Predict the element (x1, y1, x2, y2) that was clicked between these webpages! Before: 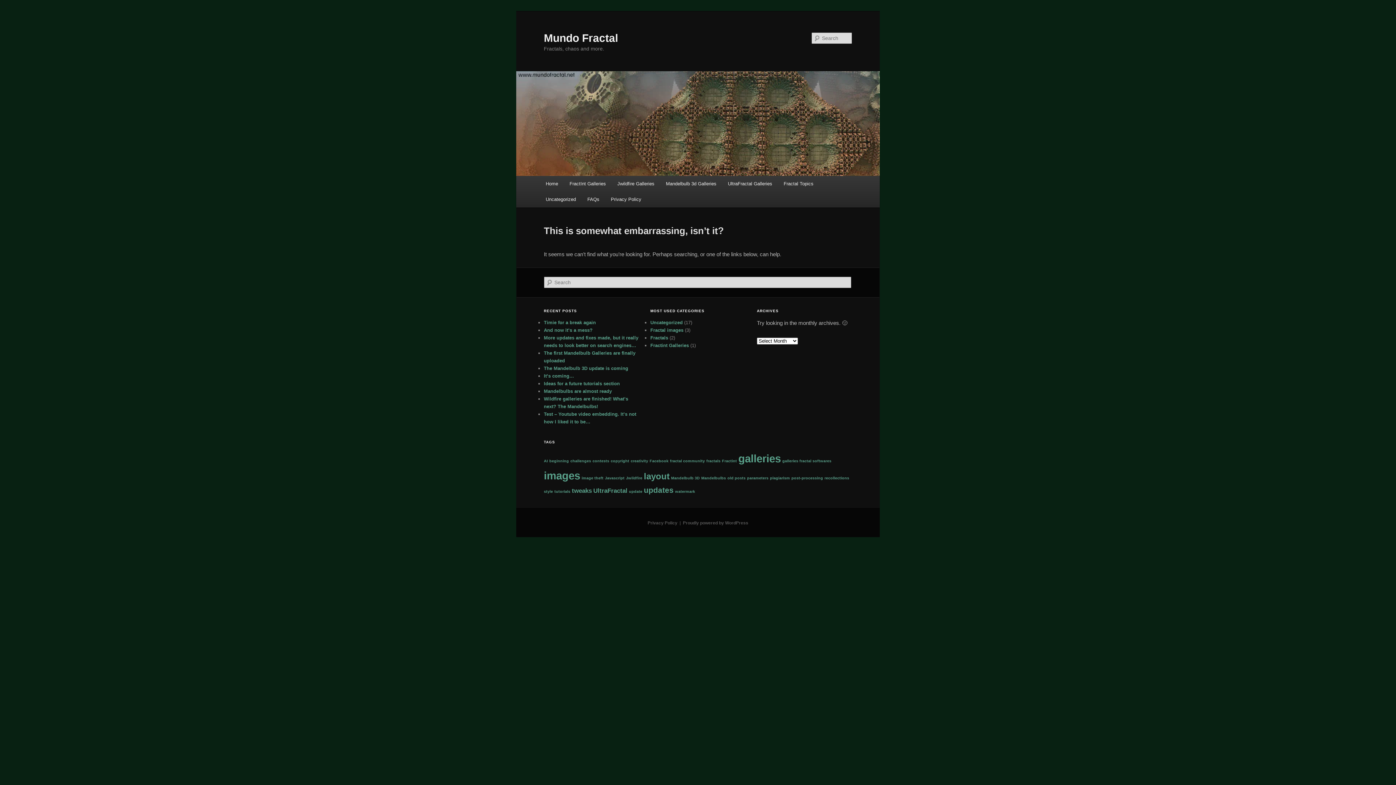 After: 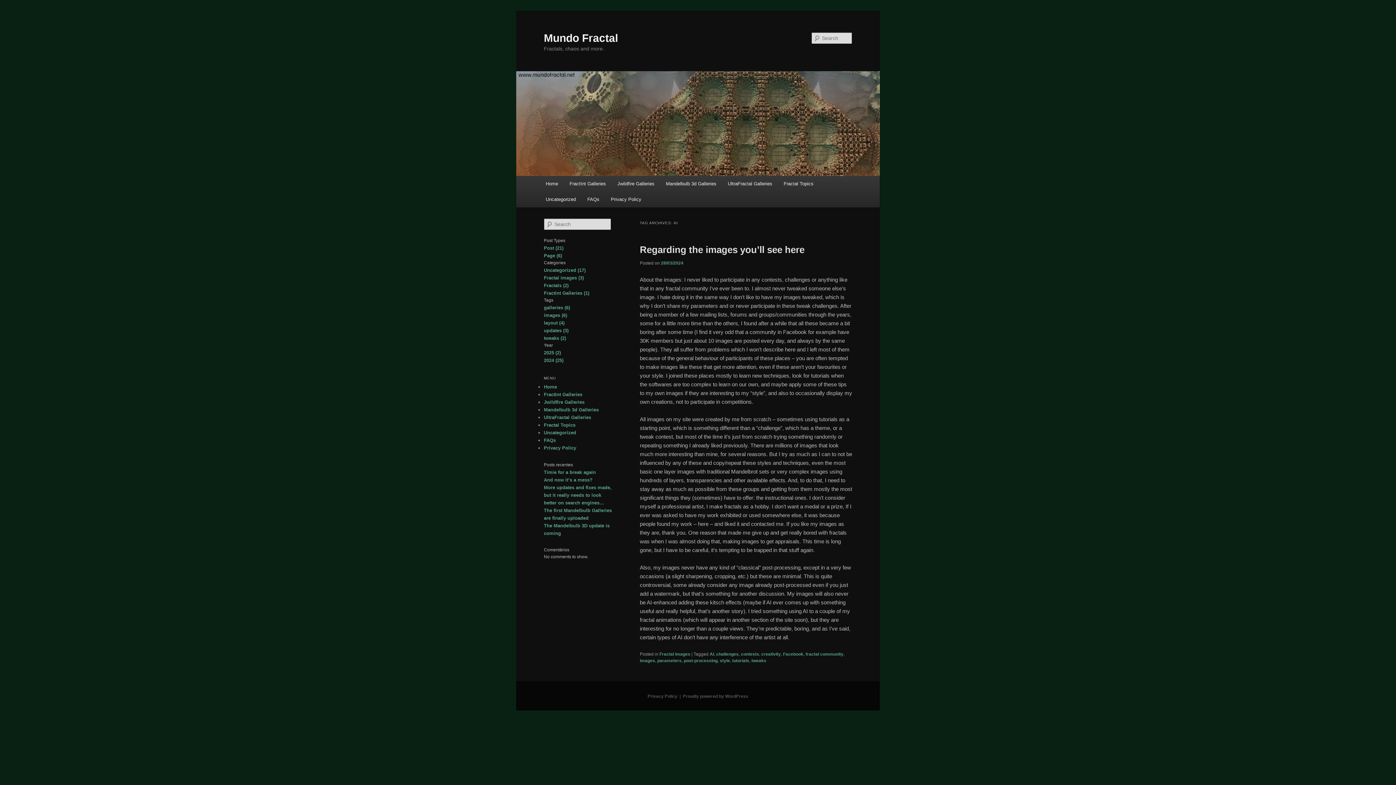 Action: label: AI (1 item) bbox: (544, 459, 548, 463)